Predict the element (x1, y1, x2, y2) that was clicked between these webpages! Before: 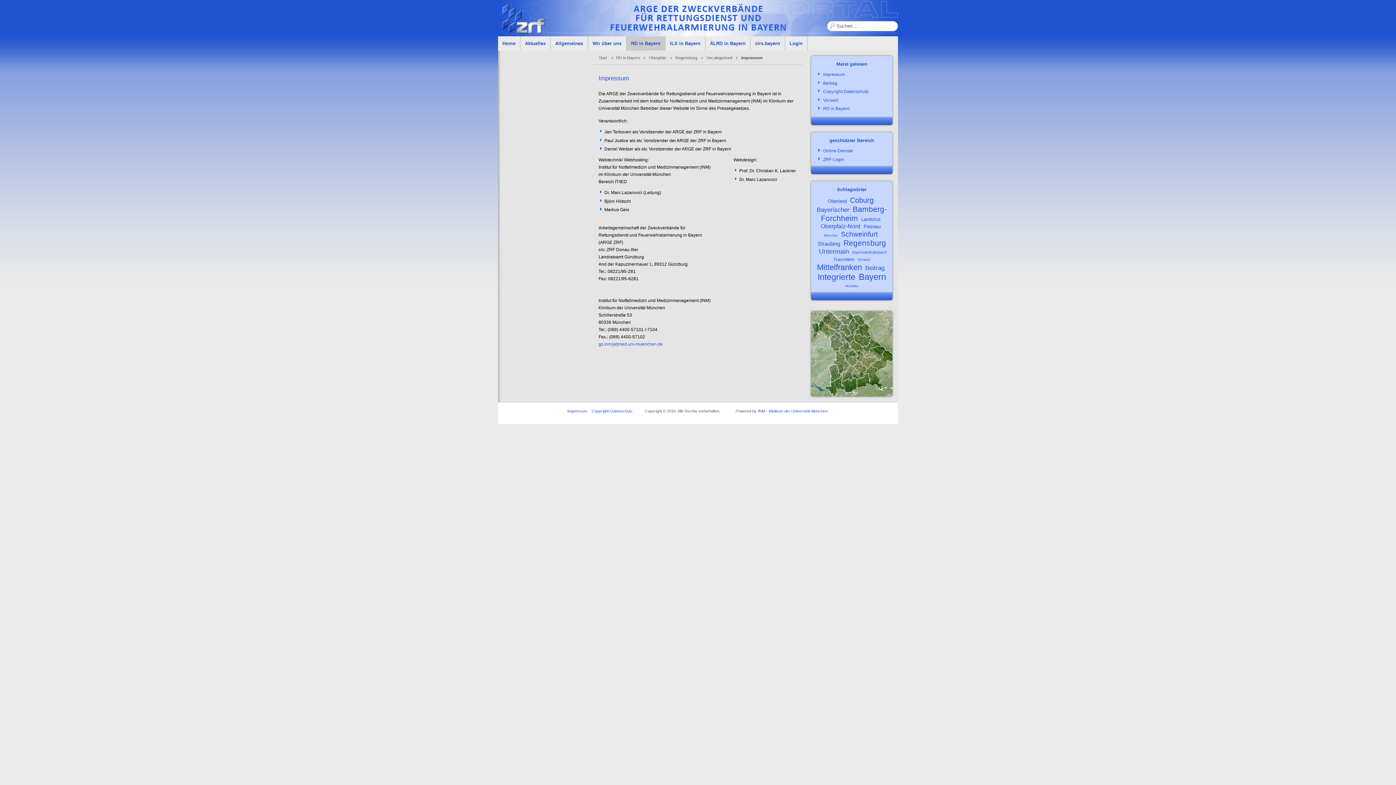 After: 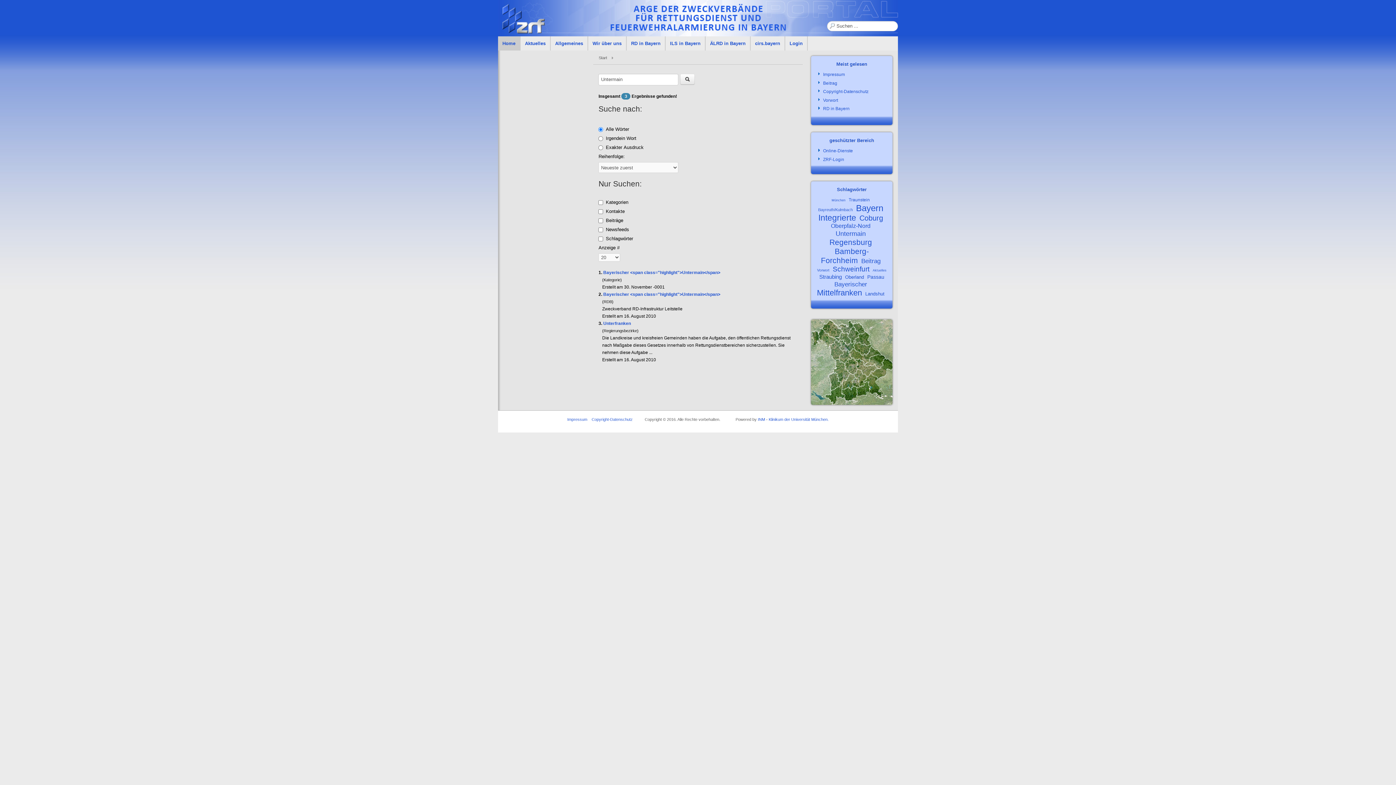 Action: bbox: (819, 247, 849, 255) label: Untermain